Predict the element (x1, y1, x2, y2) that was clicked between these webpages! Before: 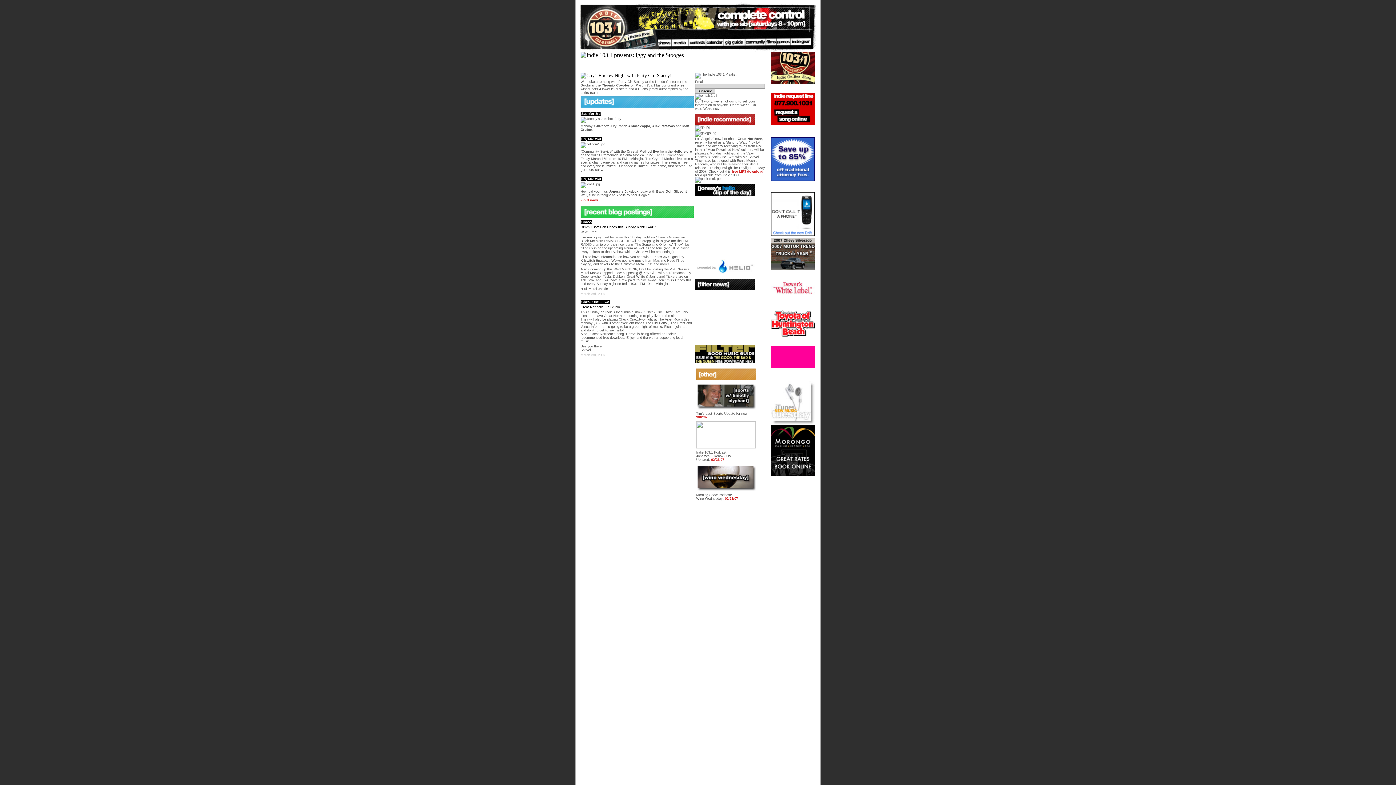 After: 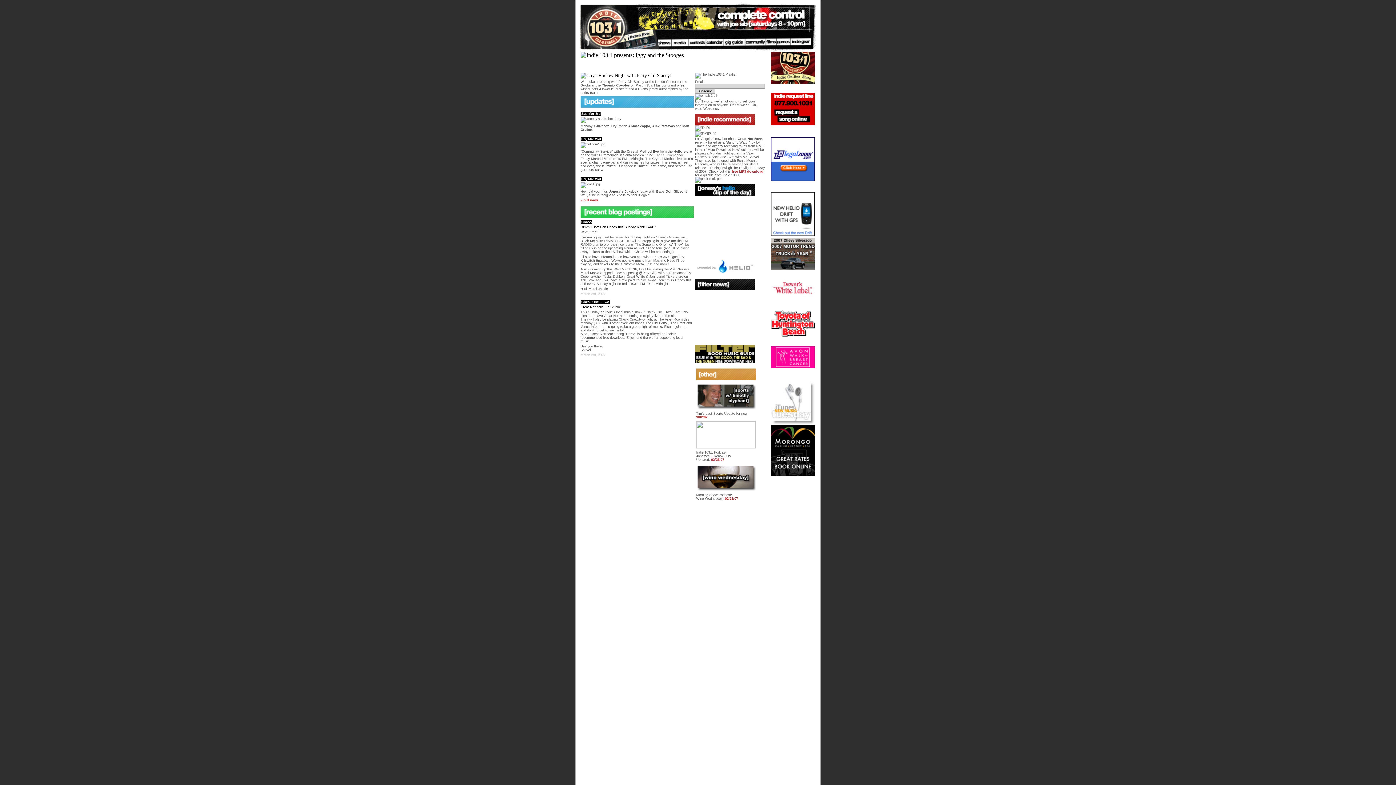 Action: bbox: (695, 271, 754, 275)